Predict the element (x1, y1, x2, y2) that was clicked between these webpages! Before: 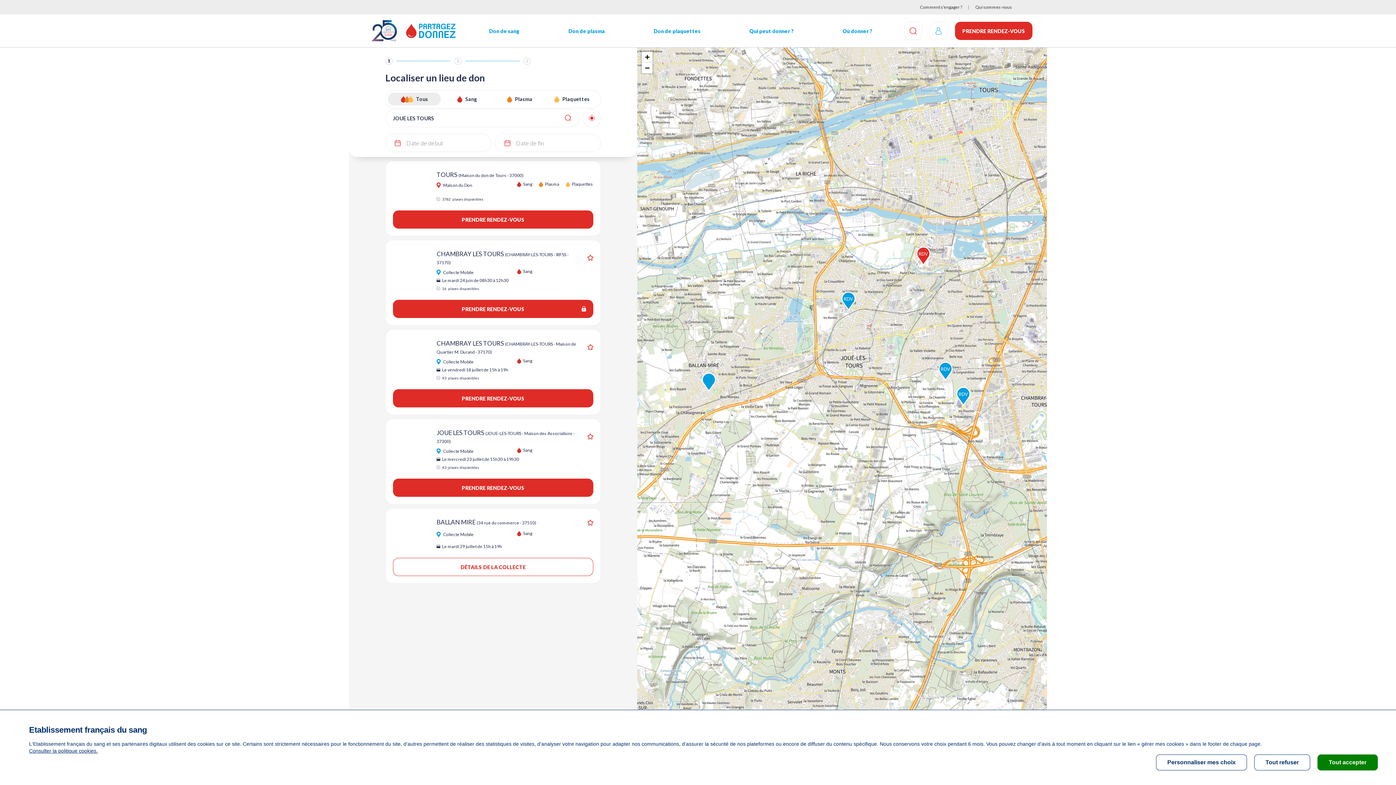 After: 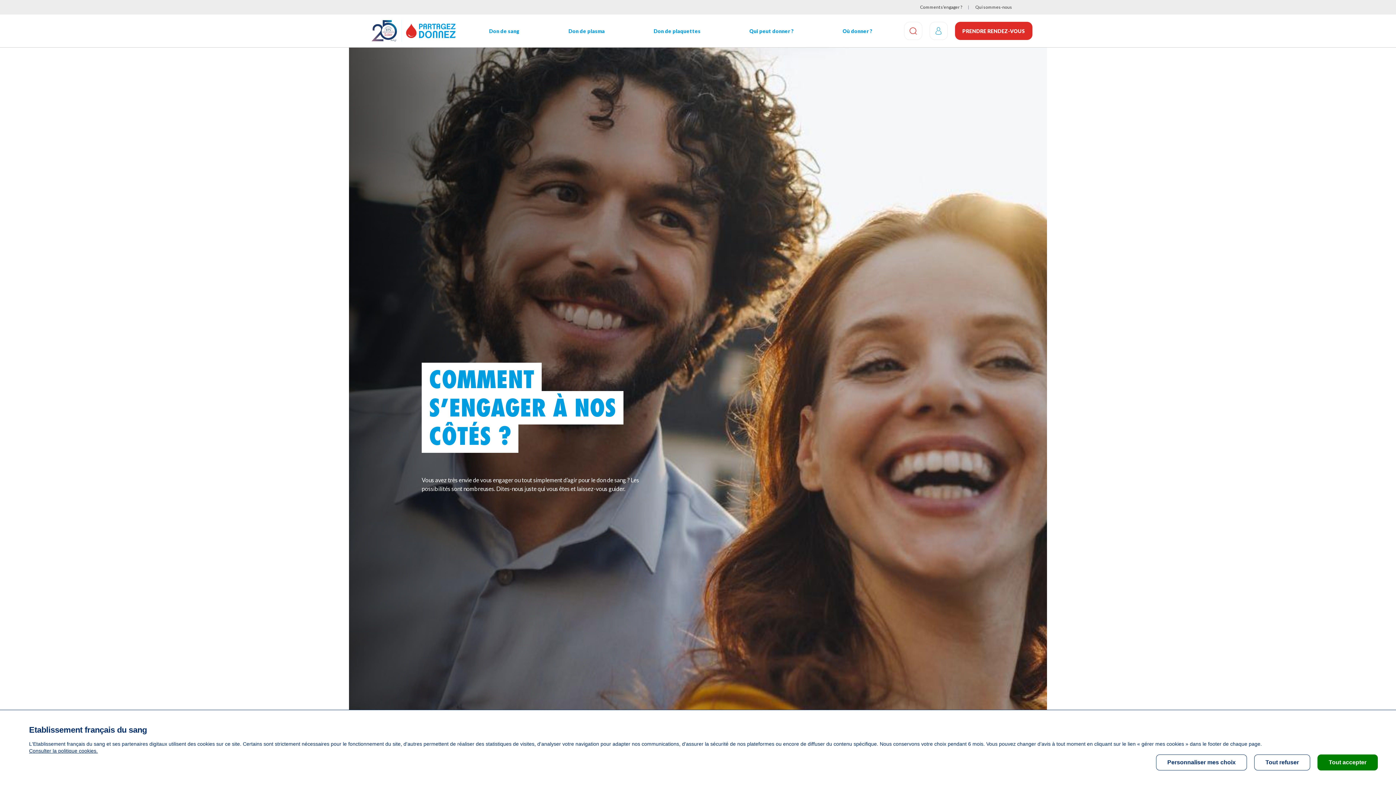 Action: bbox: (918, 3, 964, 10) label: Comment s’engager ?